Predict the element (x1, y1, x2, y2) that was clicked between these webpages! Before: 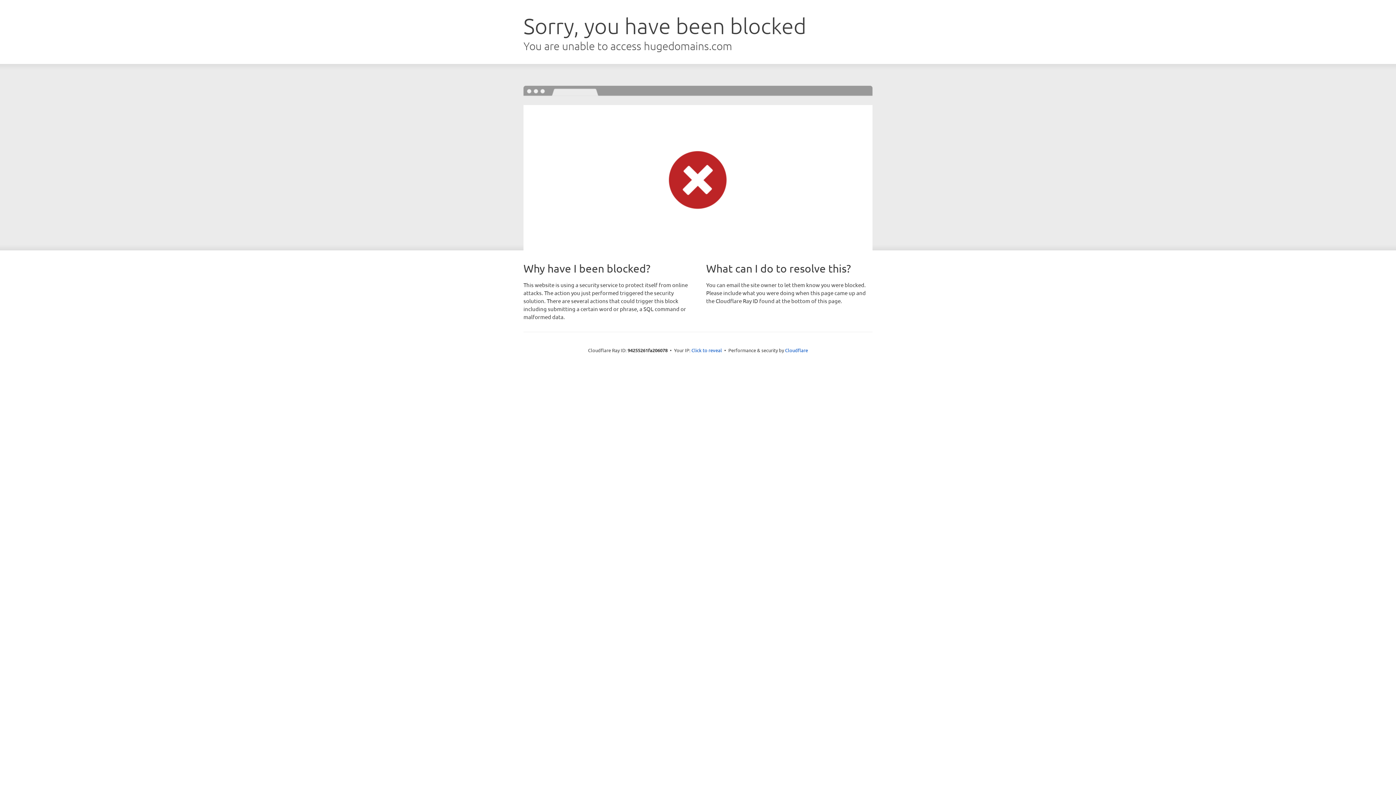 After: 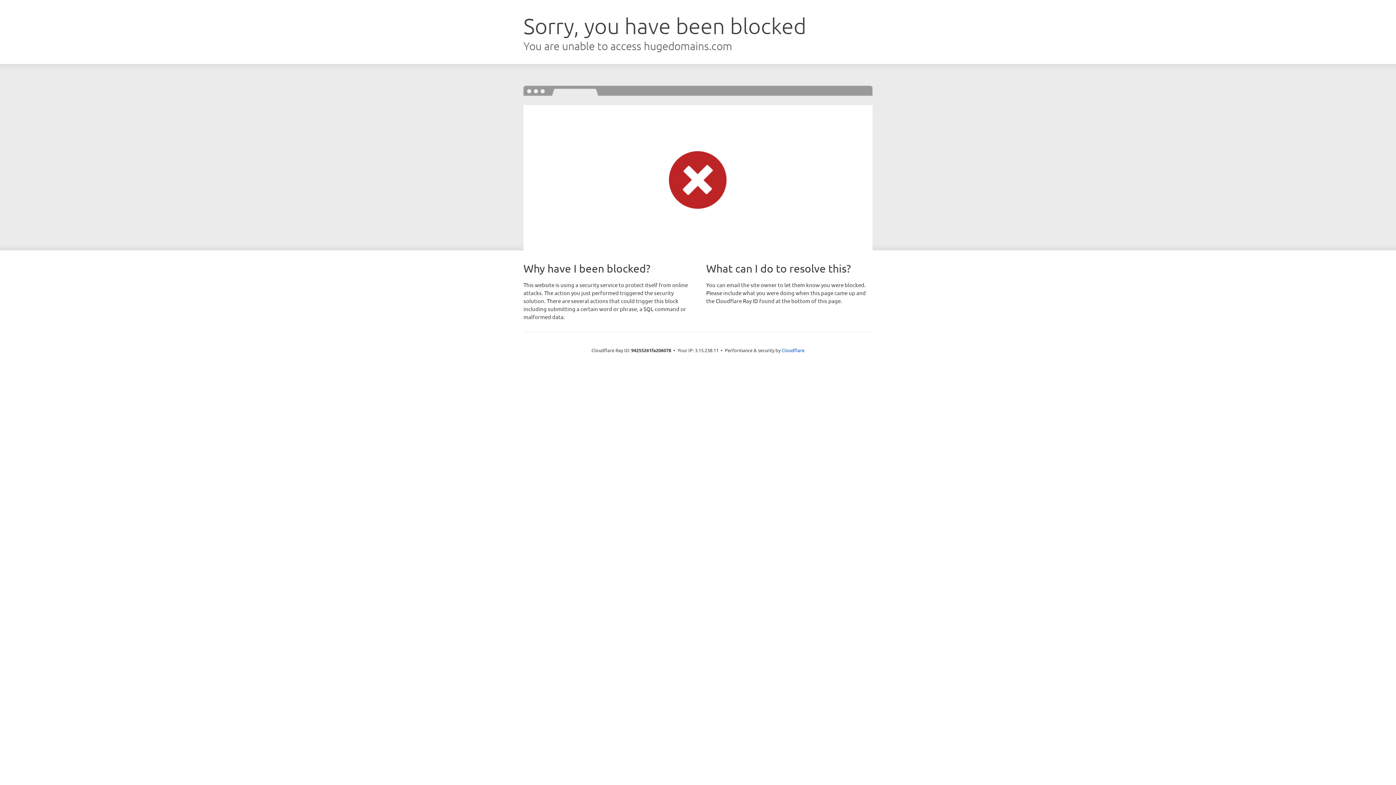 Action: label: Click to reveal bbox: (691, 346, 722, 353)